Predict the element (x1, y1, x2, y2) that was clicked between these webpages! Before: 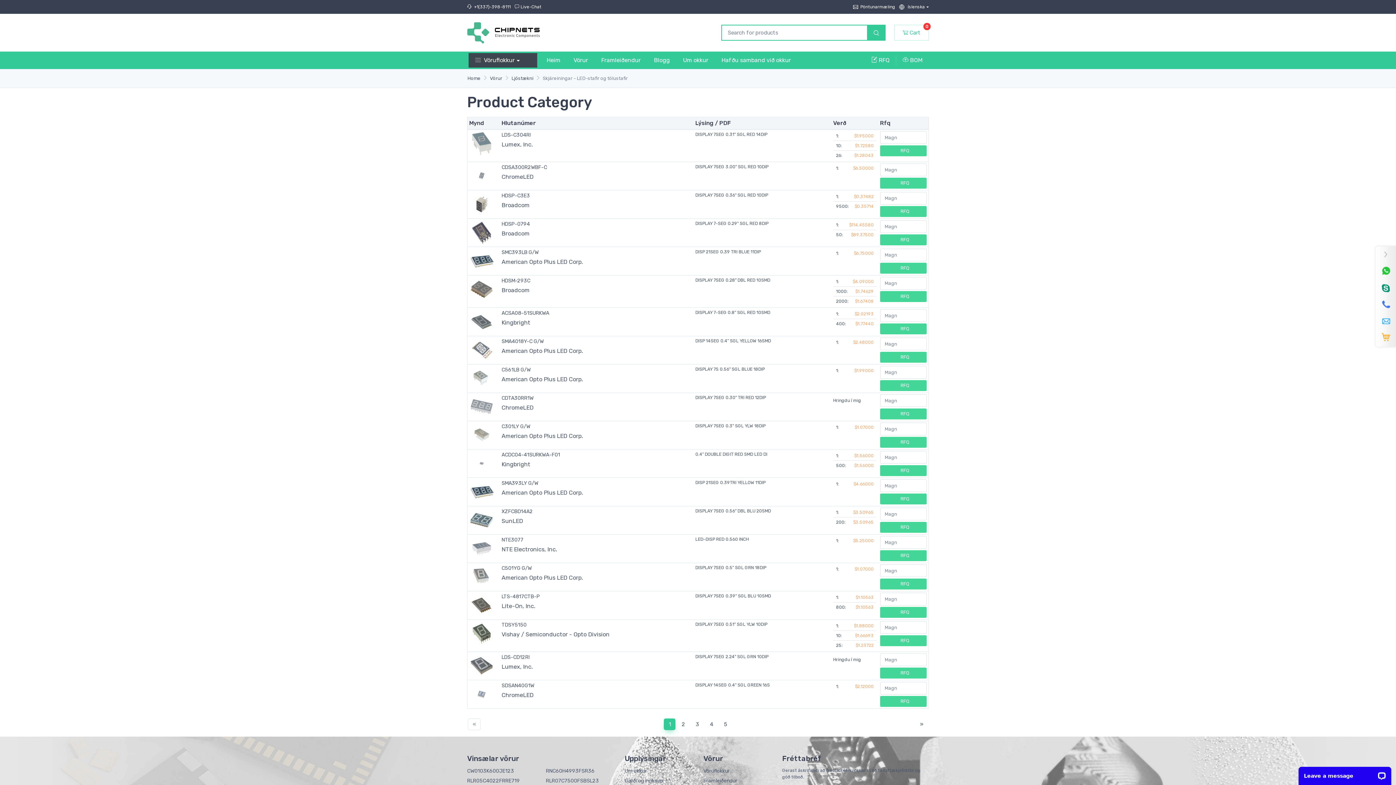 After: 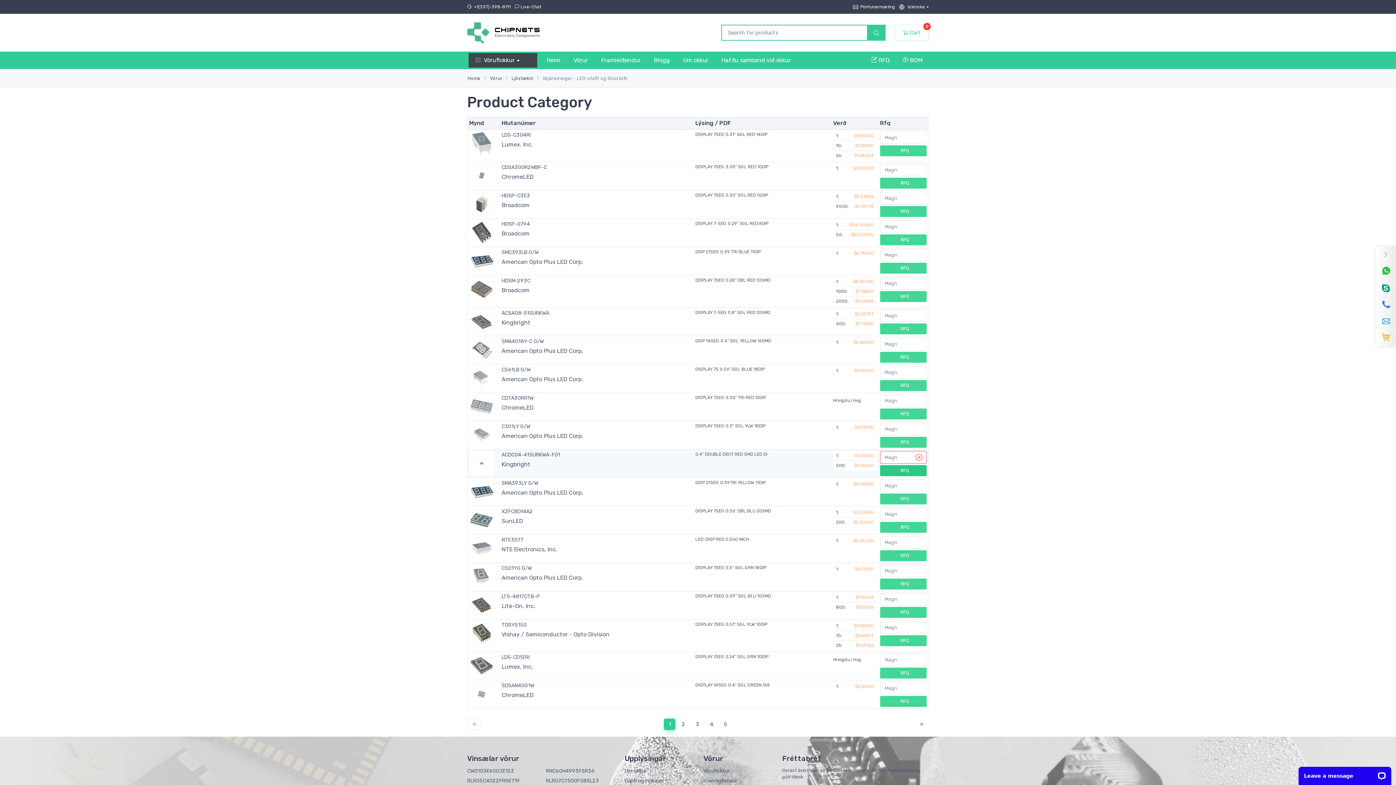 Action: bbox: (880, 465, 926, 476) label: RFQ